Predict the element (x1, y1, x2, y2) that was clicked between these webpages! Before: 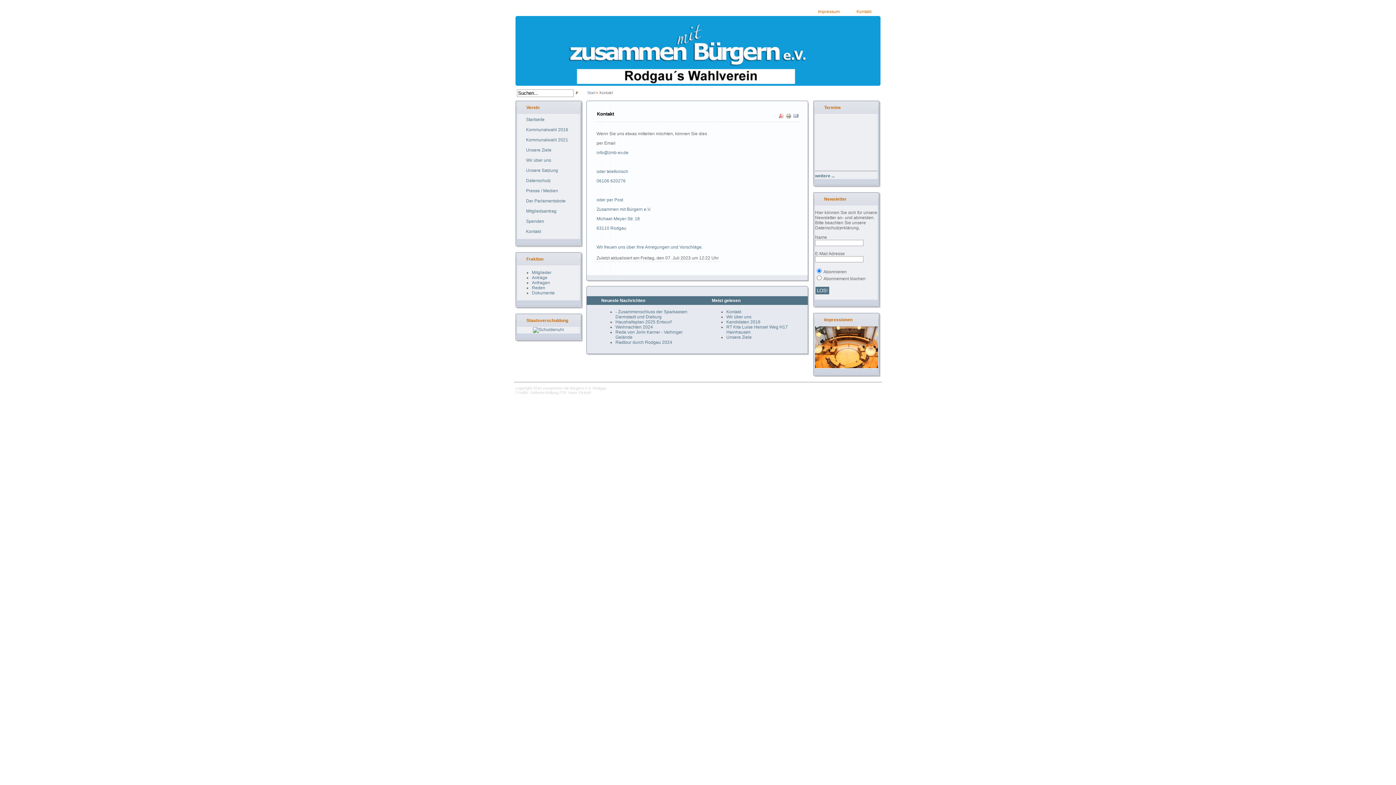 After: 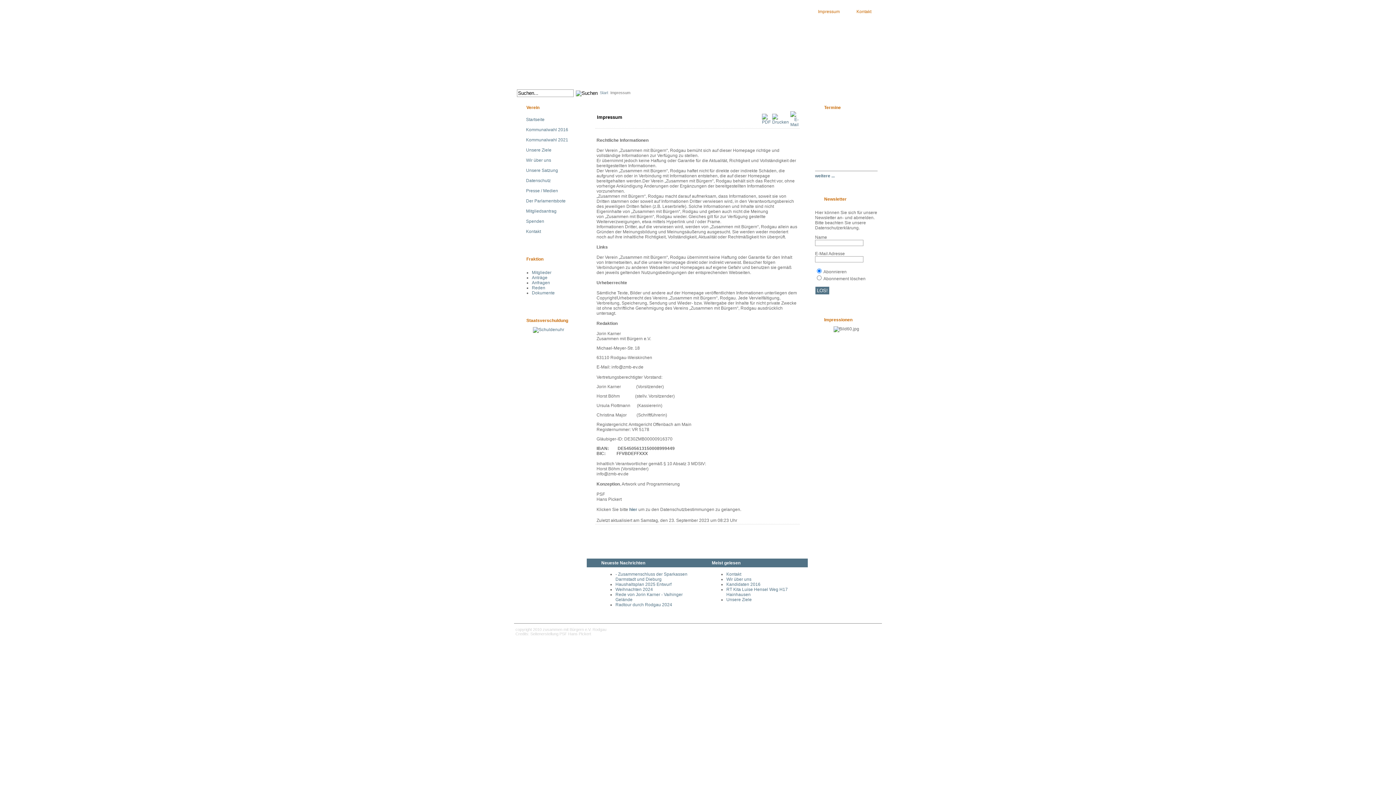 Action: bbox: (811, 9, 846, 14) label: Impressum